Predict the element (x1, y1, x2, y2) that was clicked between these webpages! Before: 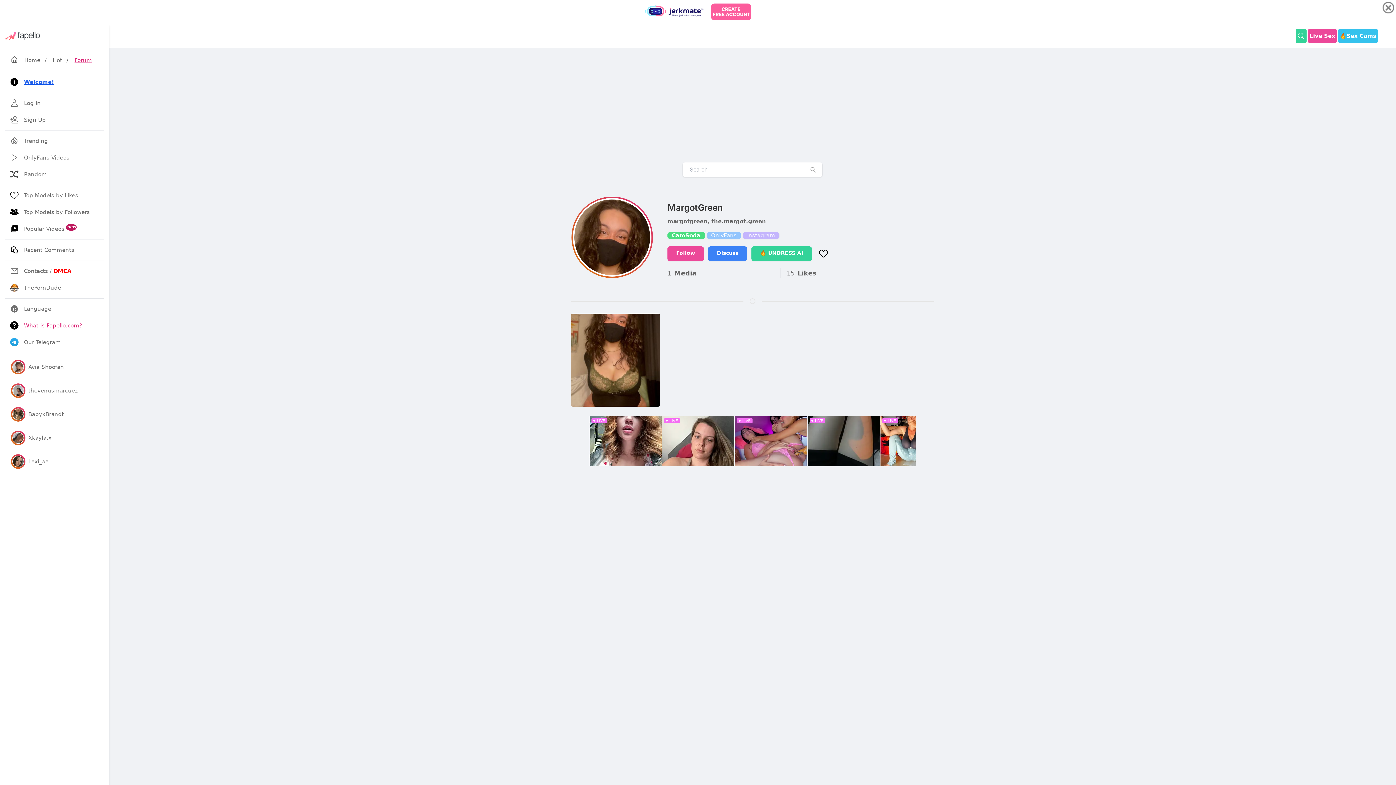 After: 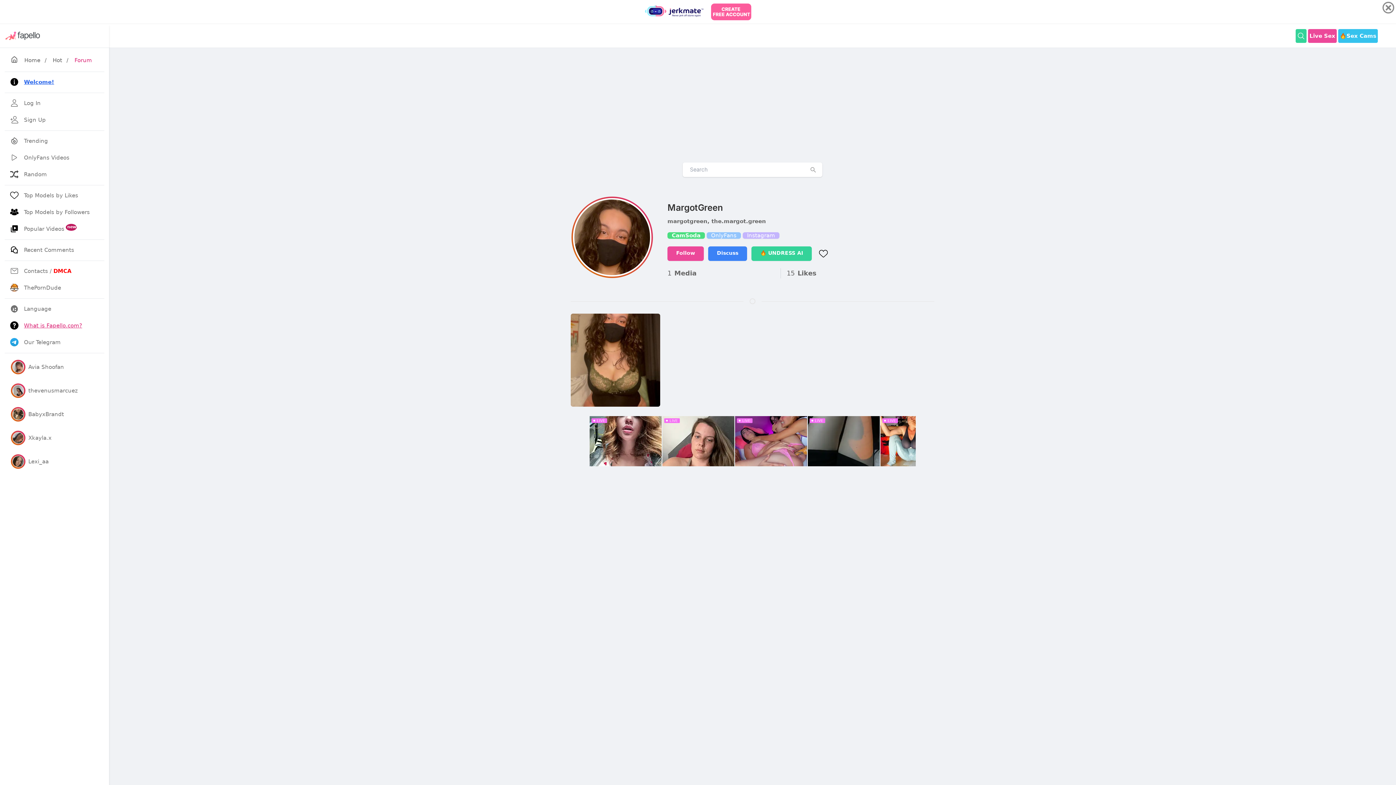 Action: label: Forum bbox: (70, 57, 92, 63)